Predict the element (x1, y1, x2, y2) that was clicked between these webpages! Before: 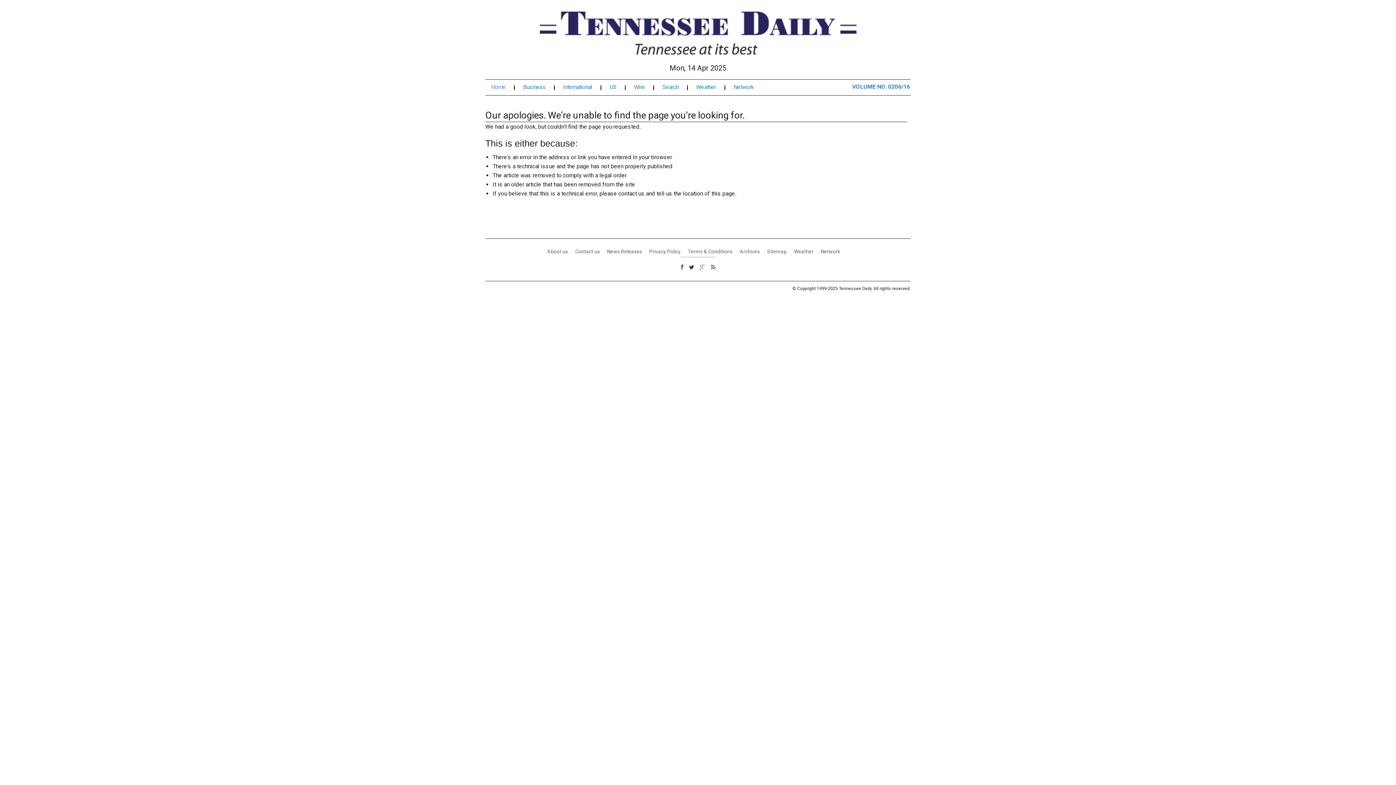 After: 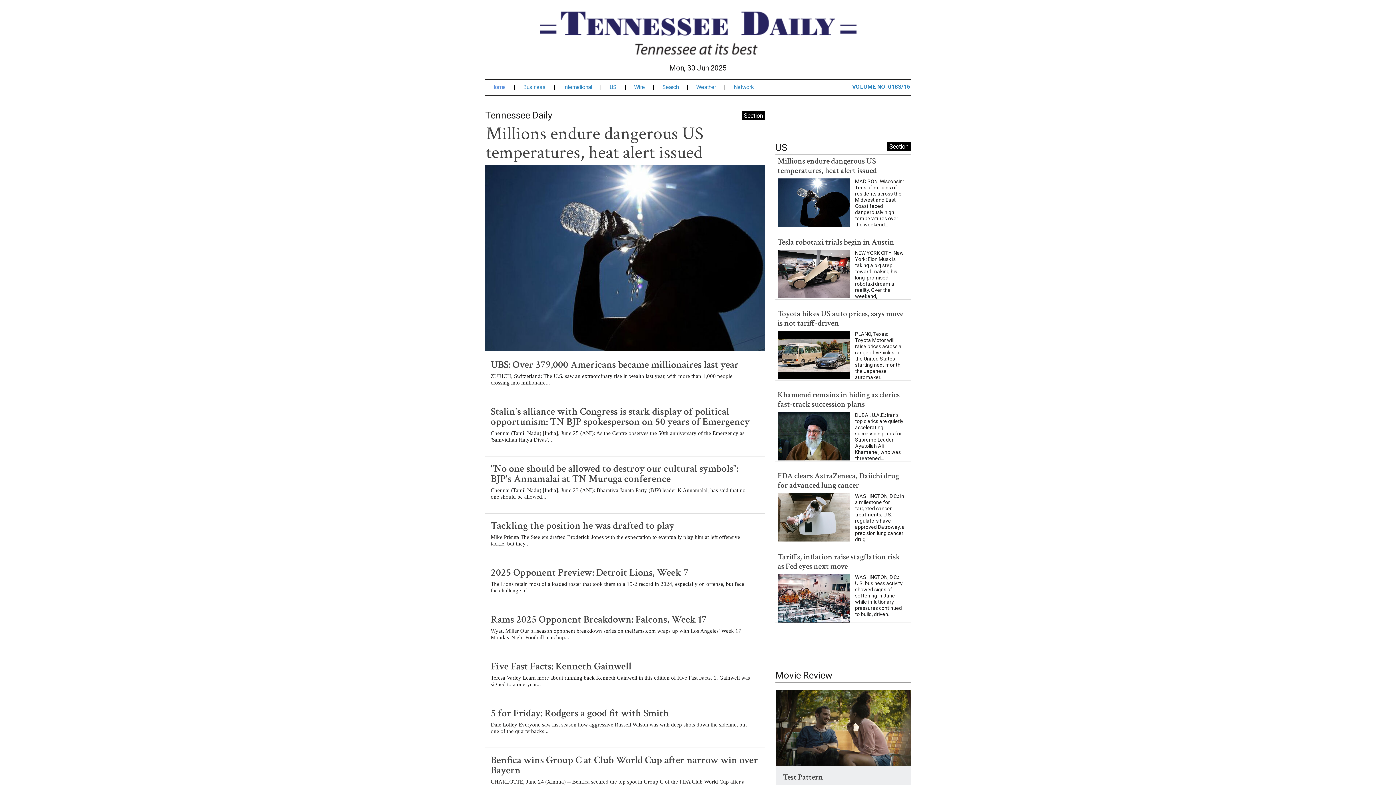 Action: bbox: (539, 29, 856, 36)